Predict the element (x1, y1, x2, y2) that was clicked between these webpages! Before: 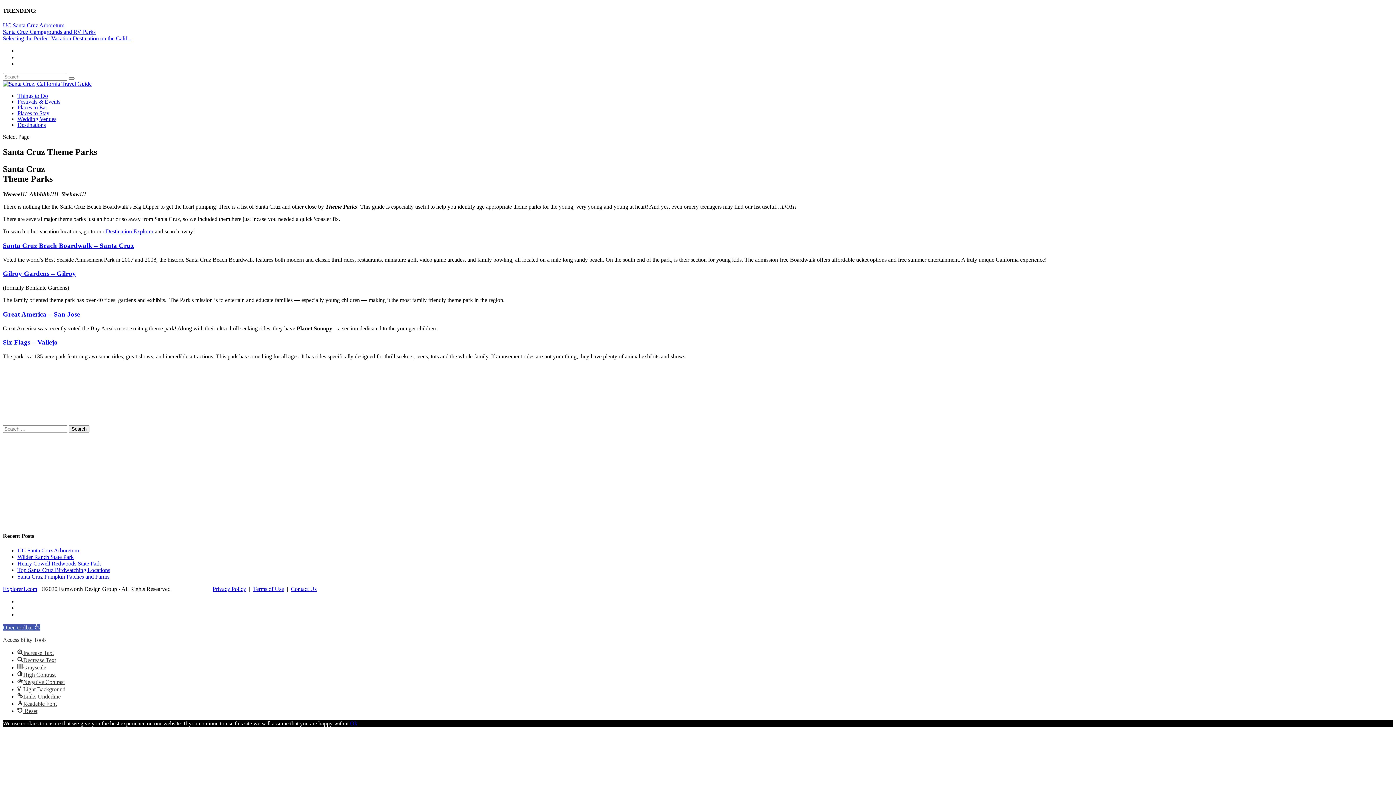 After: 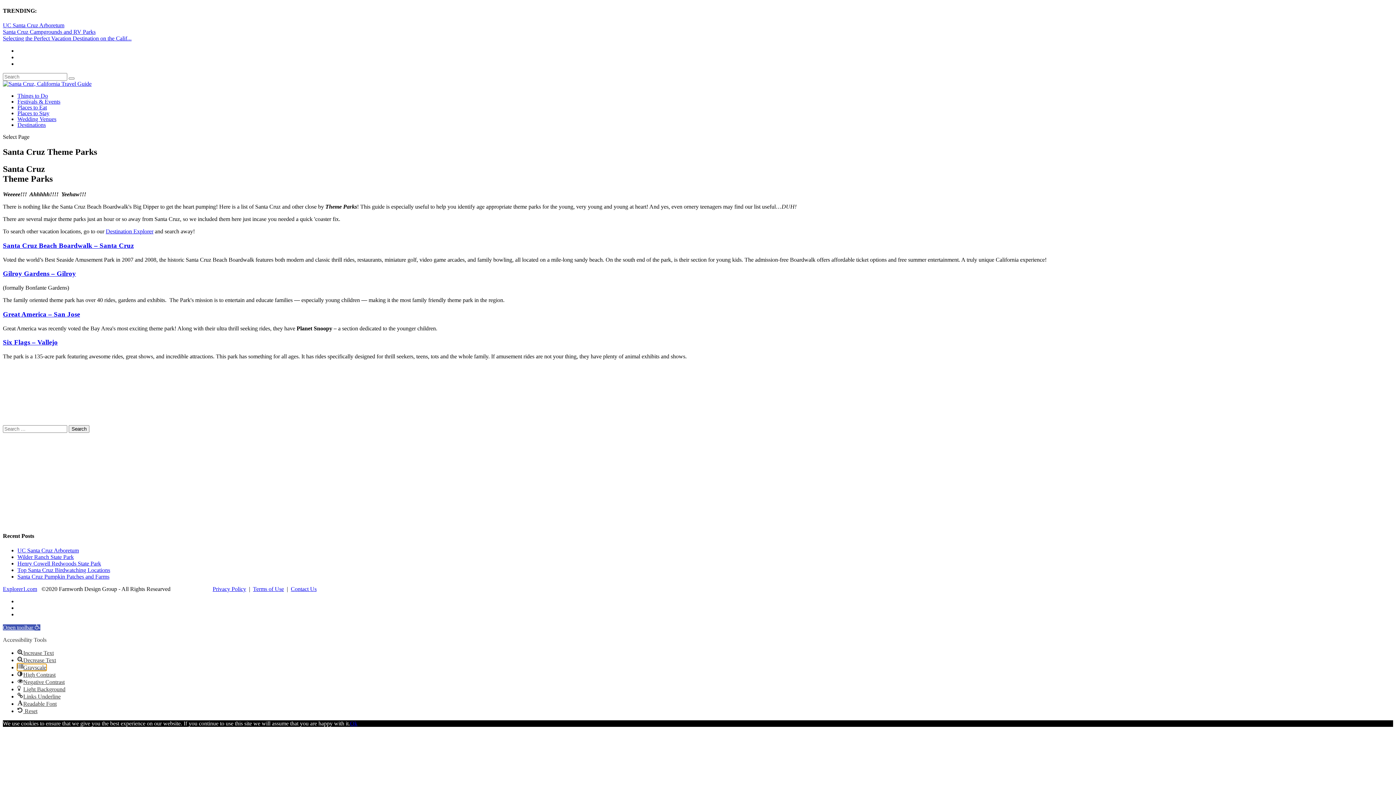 Action: bbox: (17, 664, 46, 670) label: Grayscale